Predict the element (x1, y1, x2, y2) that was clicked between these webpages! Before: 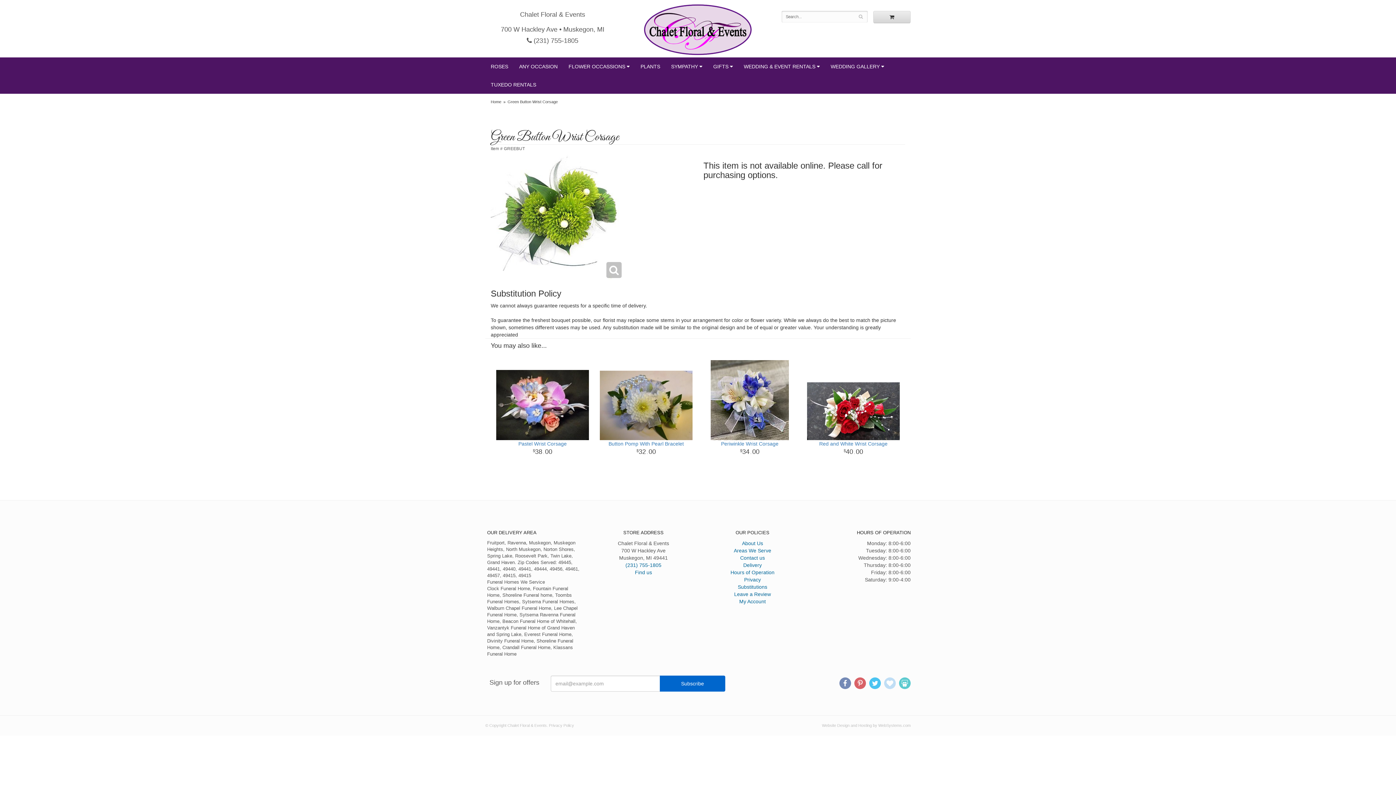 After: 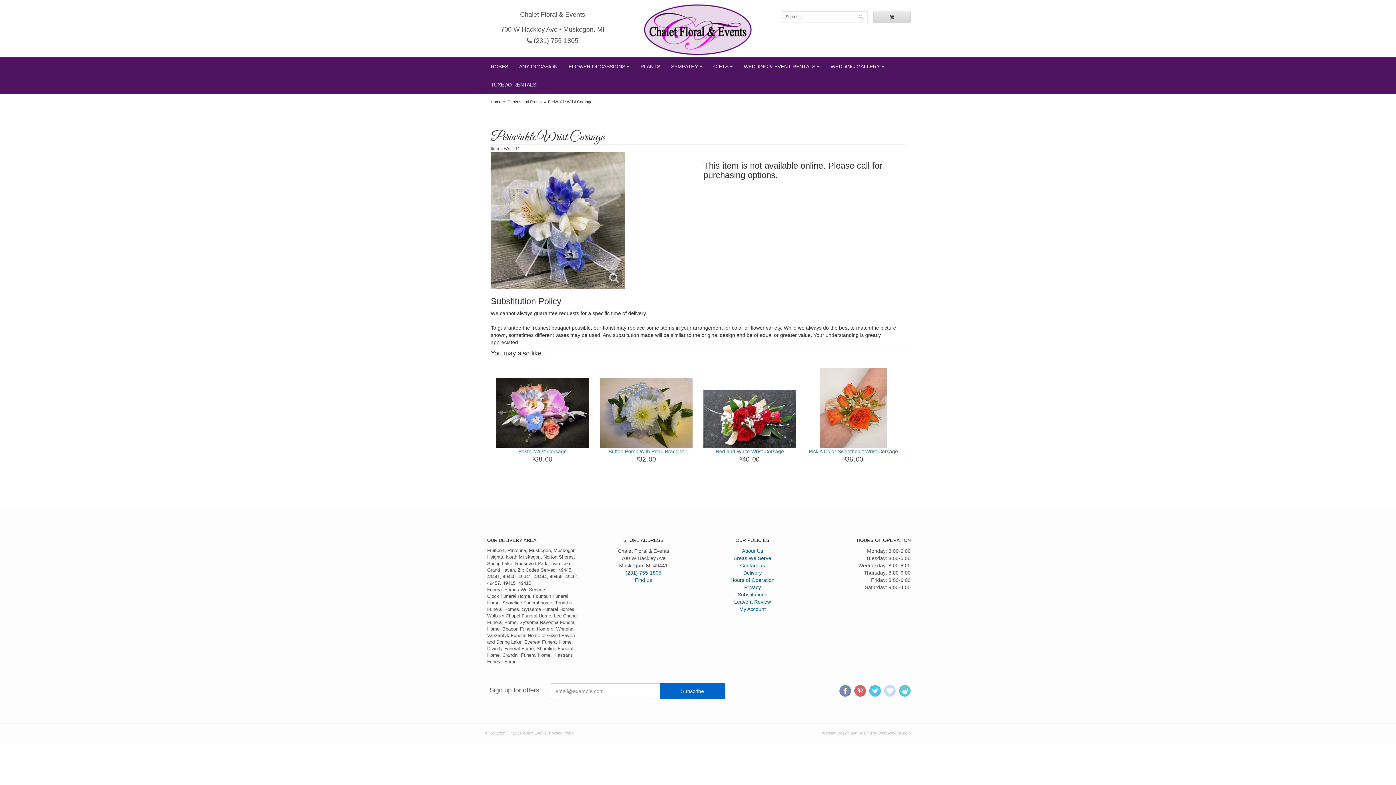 Action: bbox: (703, 441, 796, 456) label: Periwinkle Wrist Corsage
34.00